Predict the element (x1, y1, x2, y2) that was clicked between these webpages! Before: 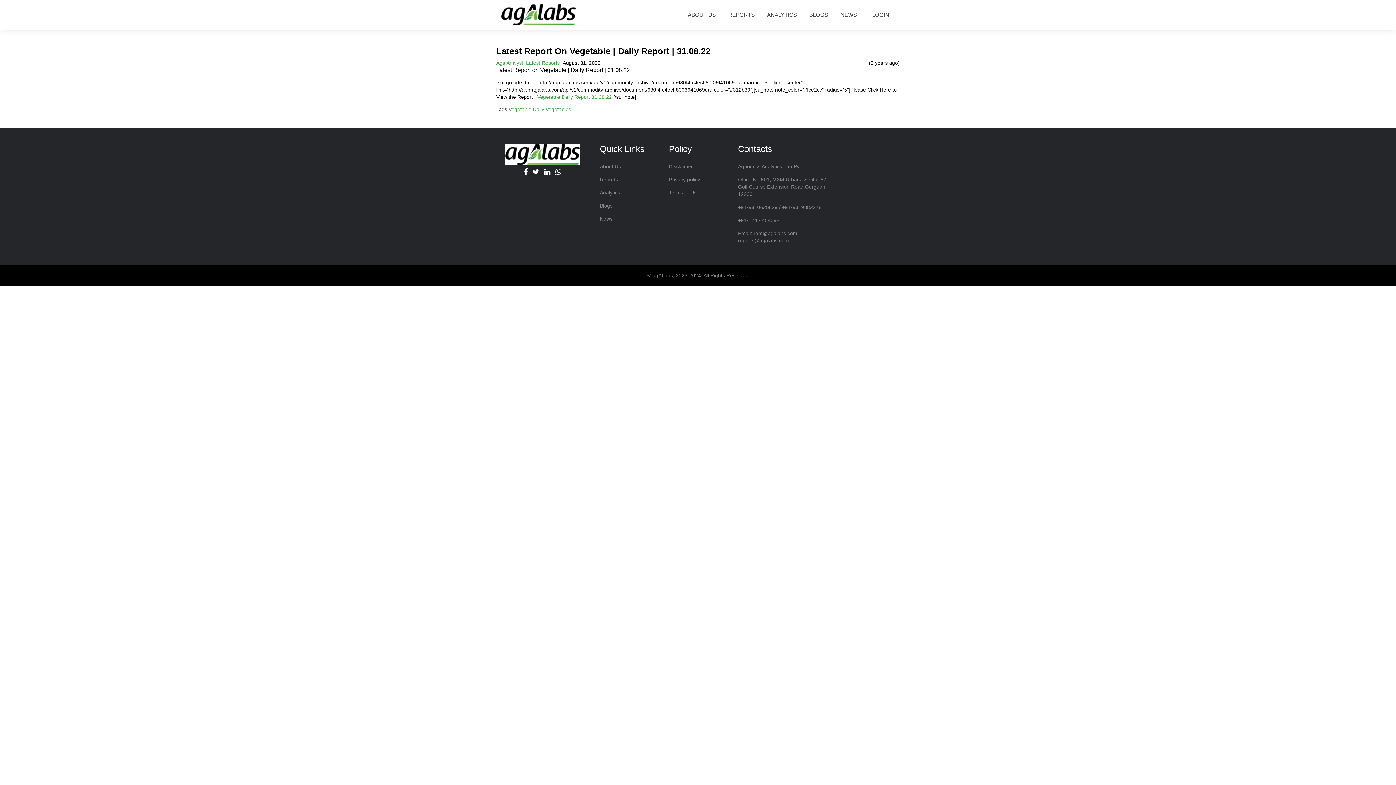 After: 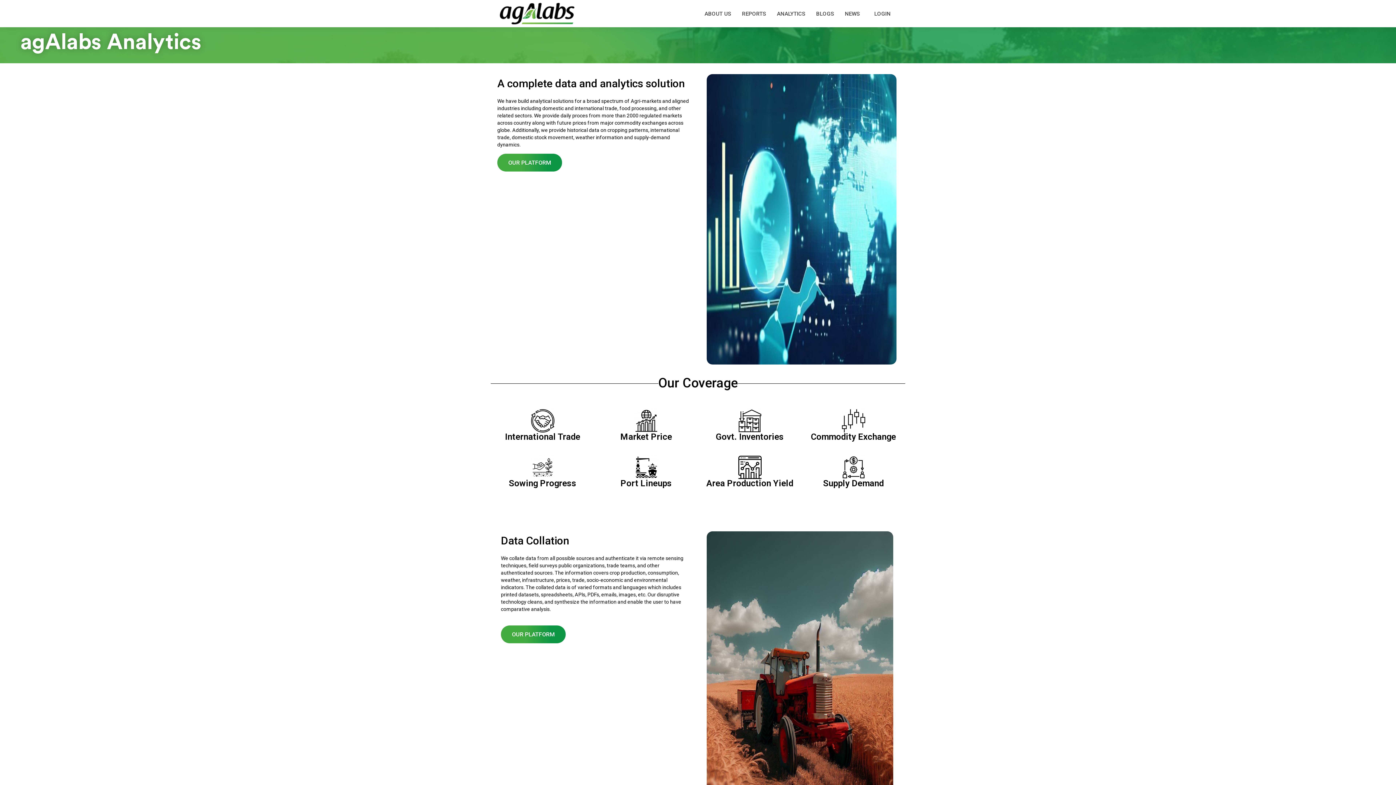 Action: label: ANALYTICS bbox: (764, 3, 799, 25)